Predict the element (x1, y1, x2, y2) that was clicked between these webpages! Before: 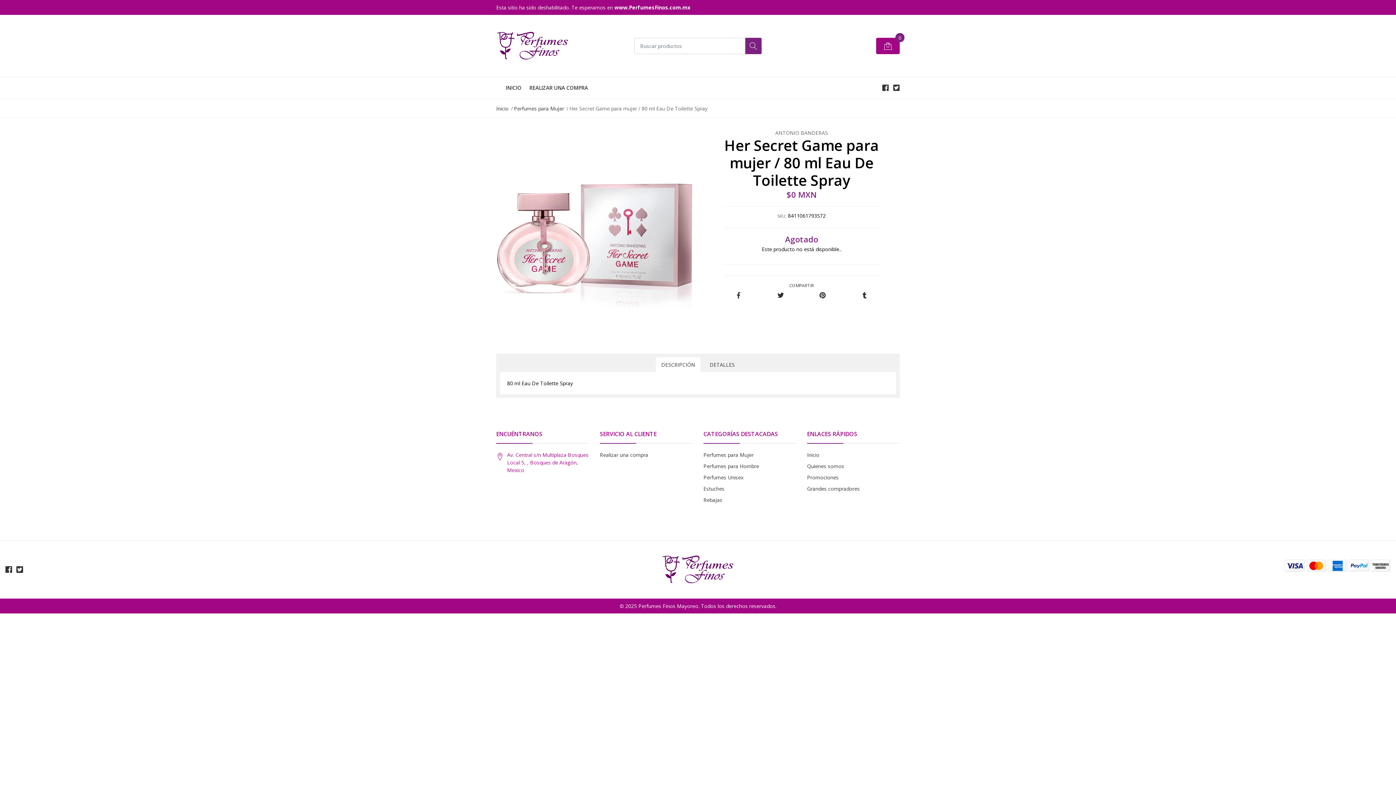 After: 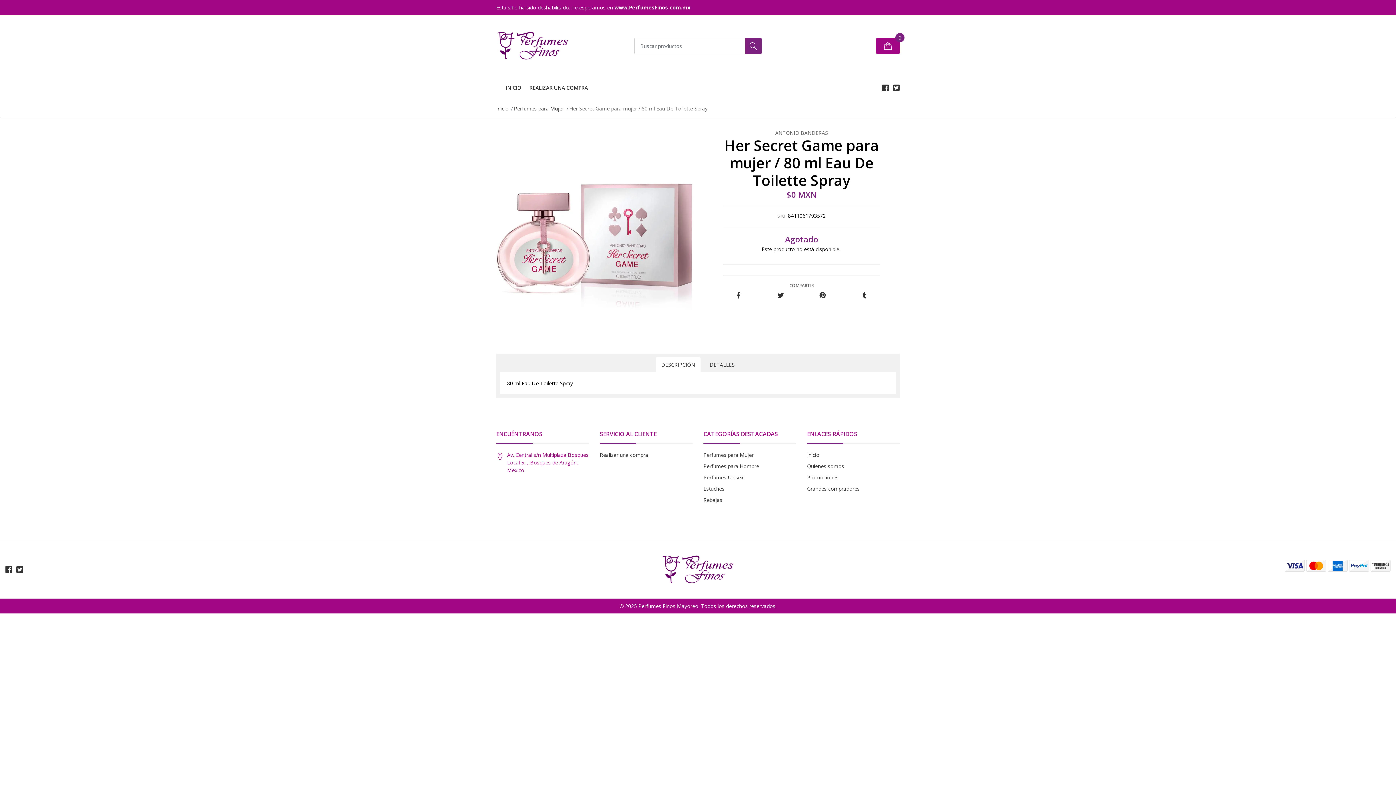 Action: bbox: (614, 4, 690, 10) label: www.PerfumesFinos.com.mx